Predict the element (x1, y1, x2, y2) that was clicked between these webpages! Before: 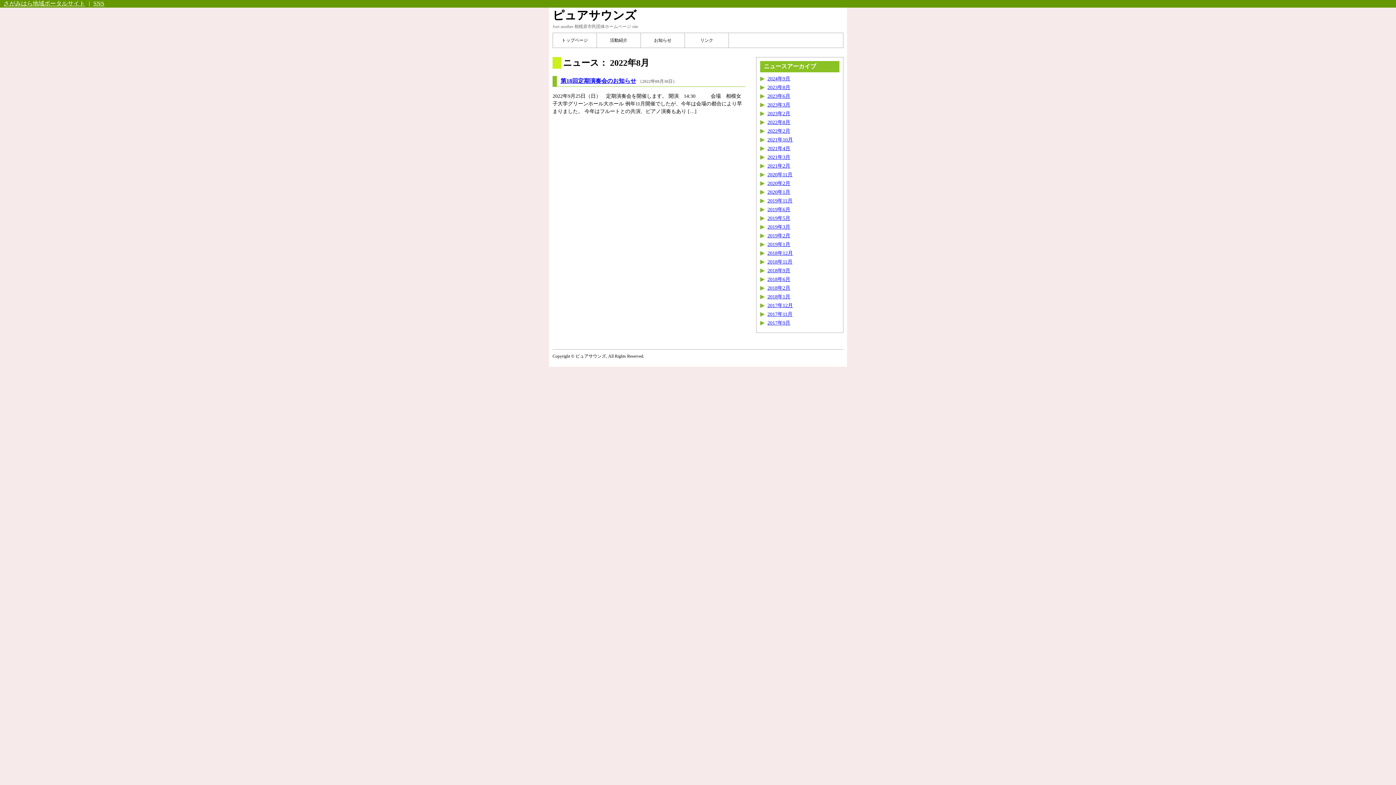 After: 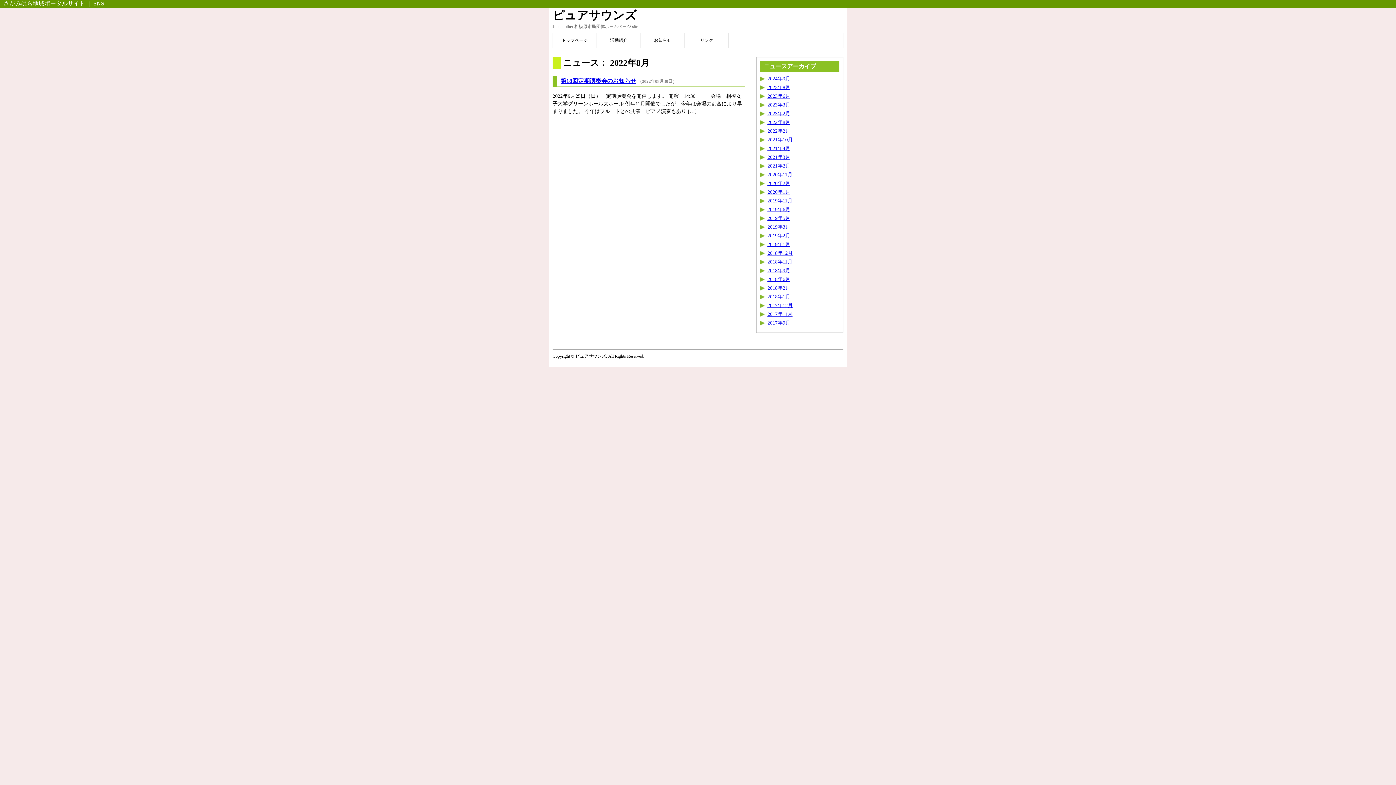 Action: bbox: (767, 119, 790, 125) label: 2022年8月